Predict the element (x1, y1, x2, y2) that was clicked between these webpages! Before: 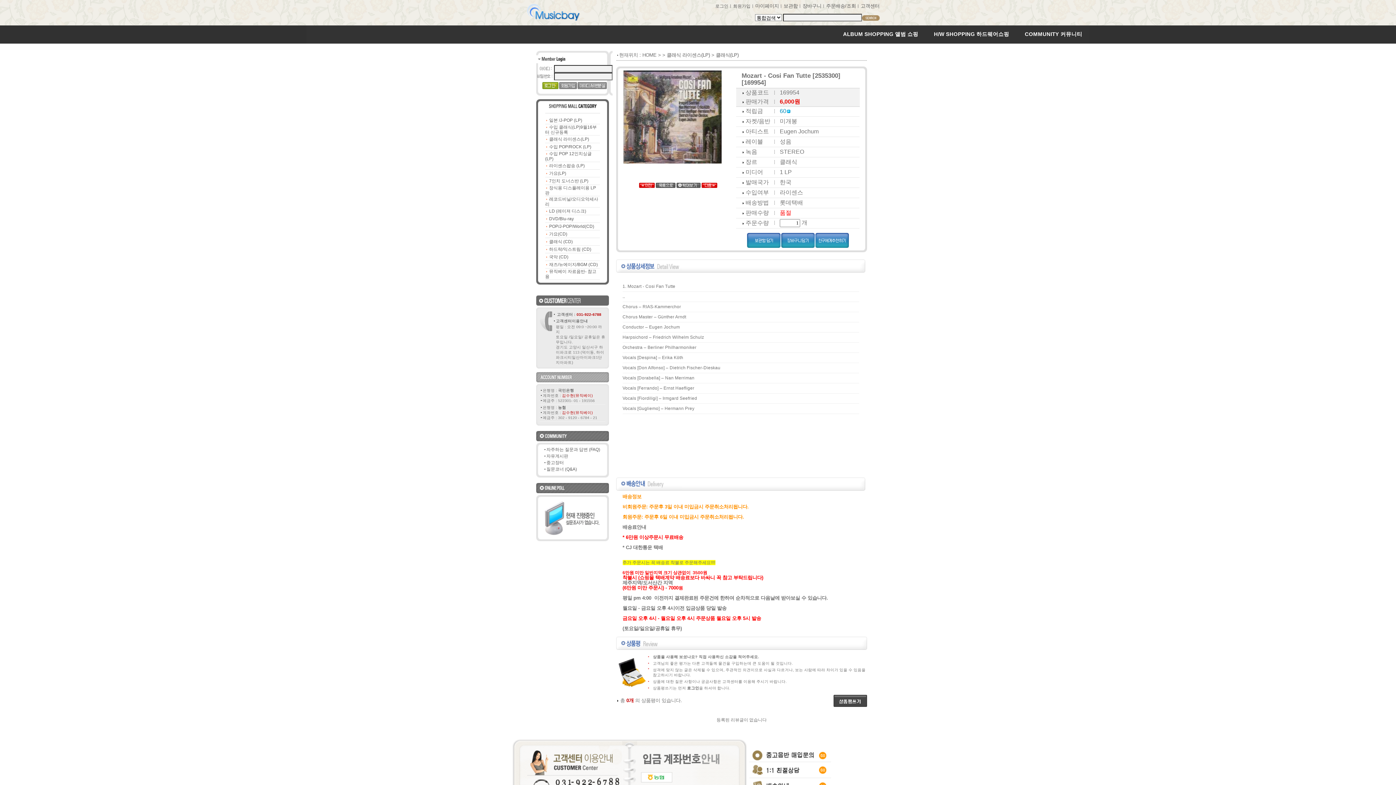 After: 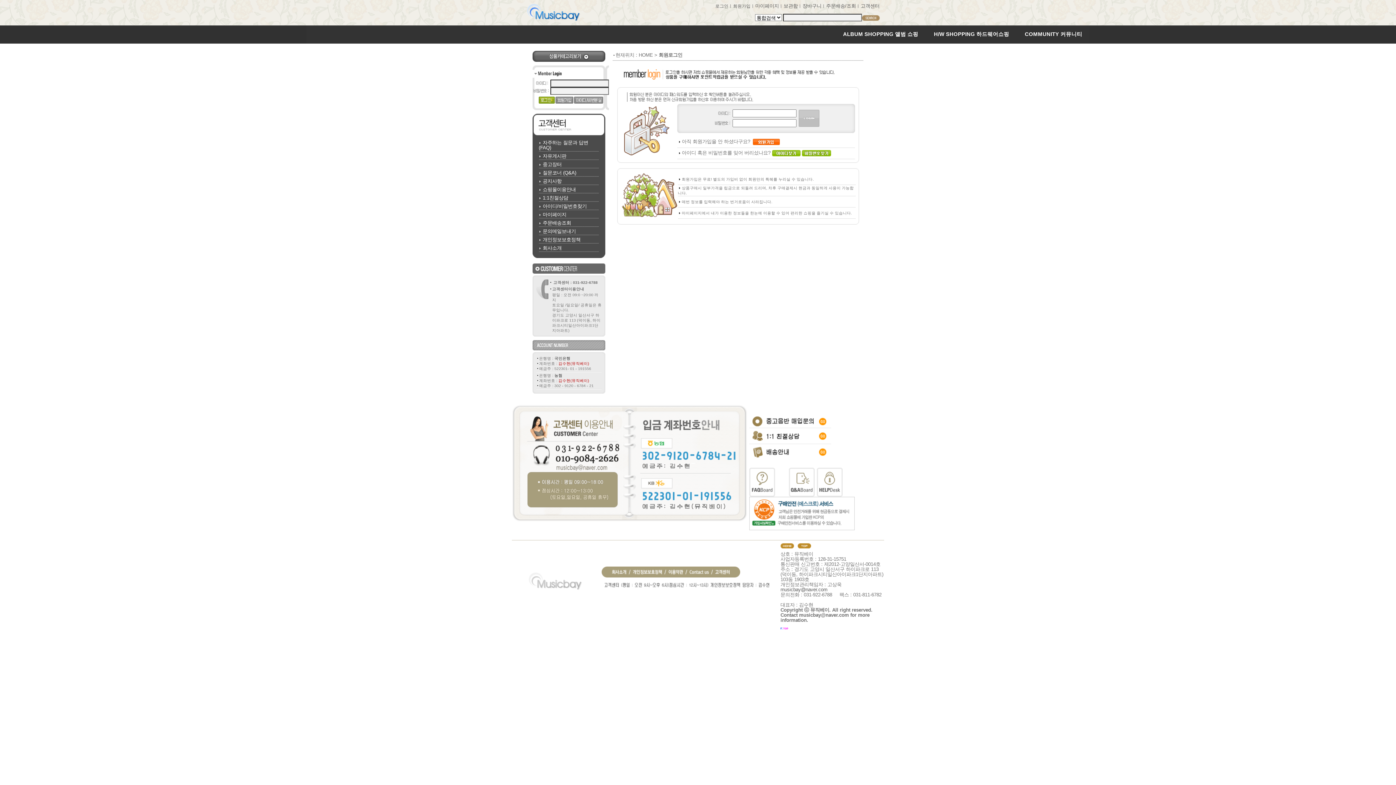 Action: label: 마이페이지 bbox: (755, 3, 779, 8)